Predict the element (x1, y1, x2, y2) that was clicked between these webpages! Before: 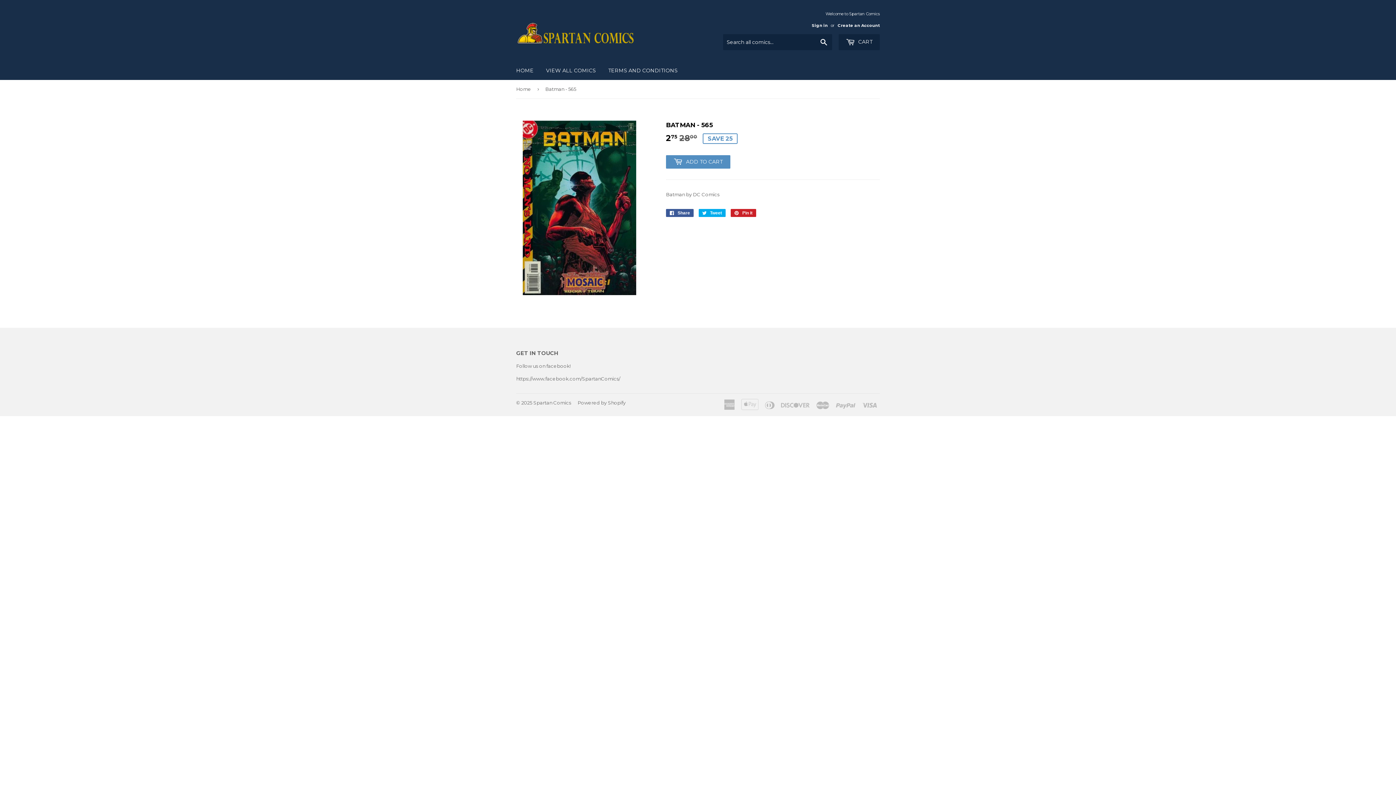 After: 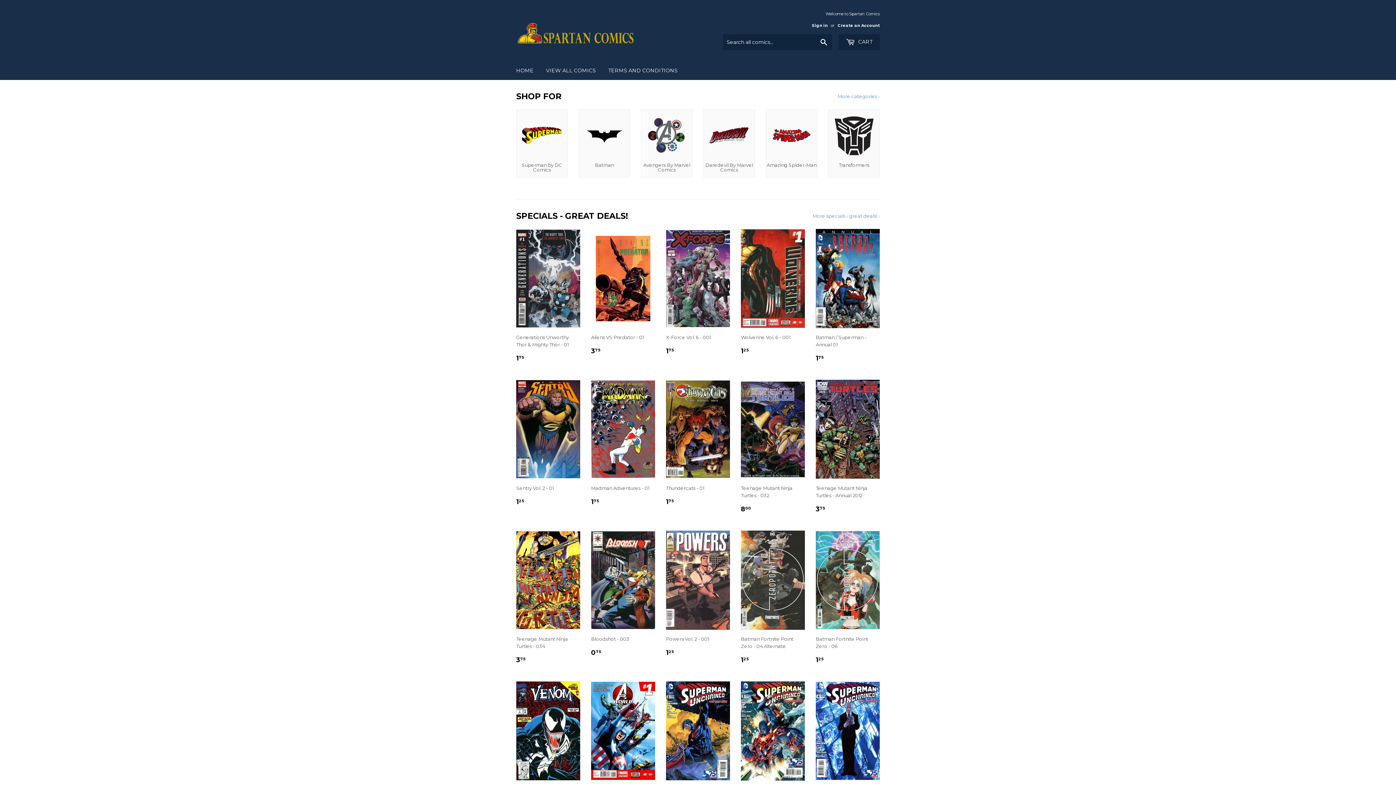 Action: label: Home bbox: (516, 80, 533, 98)